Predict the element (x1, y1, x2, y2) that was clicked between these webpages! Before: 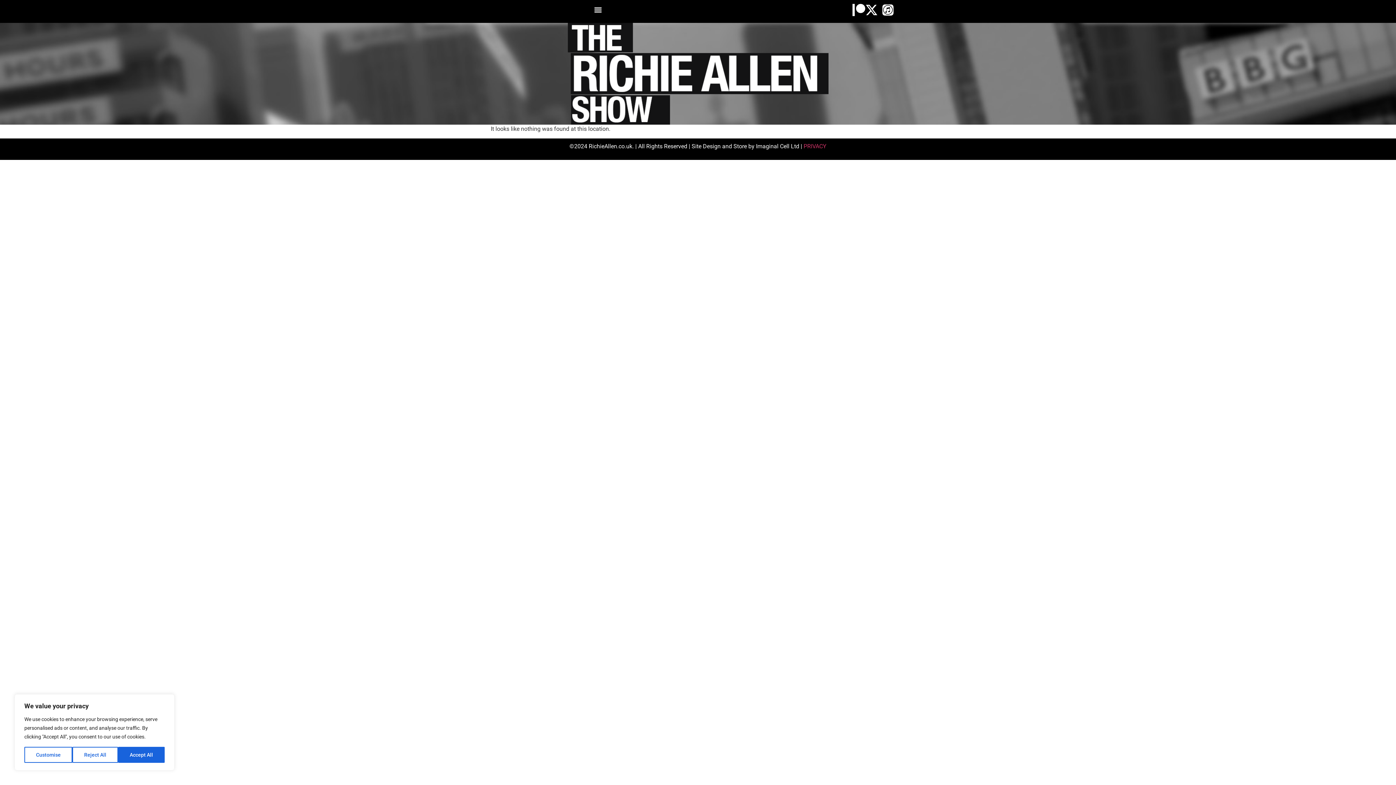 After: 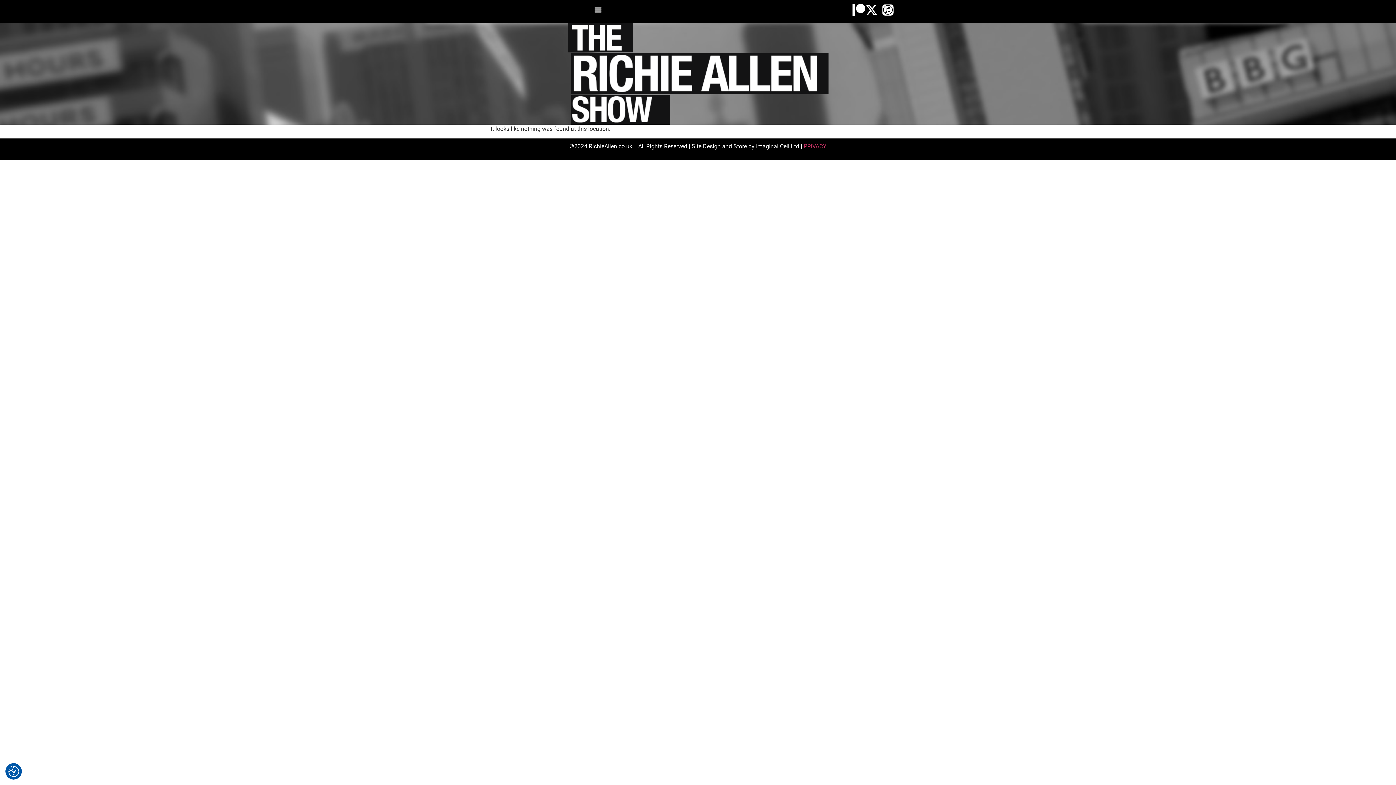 Action: label: Reject All bbox: (72, 747, 118, 763)